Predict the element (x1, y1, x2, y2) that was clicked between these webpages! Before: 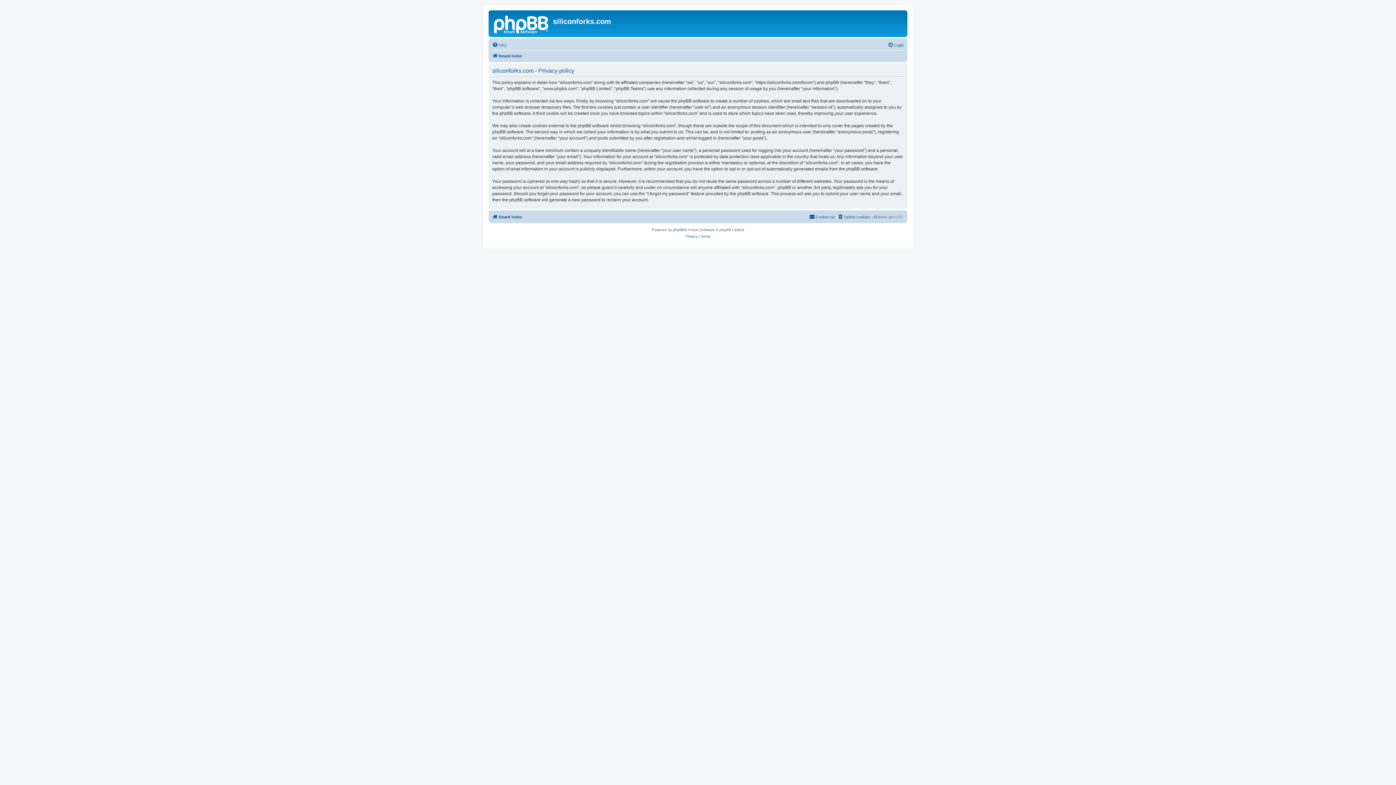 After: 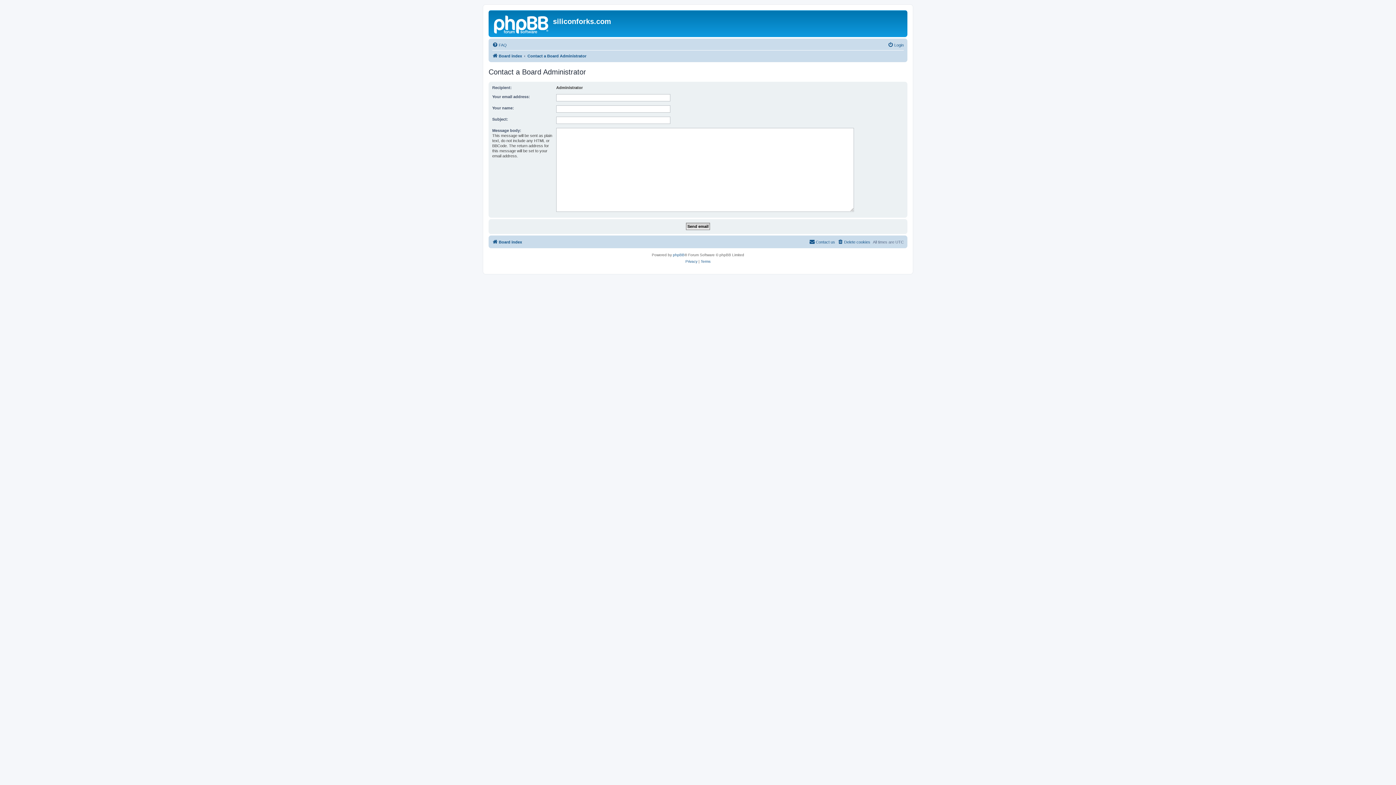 Action: bbox: (809, 212, 835, 221) label: Contact us